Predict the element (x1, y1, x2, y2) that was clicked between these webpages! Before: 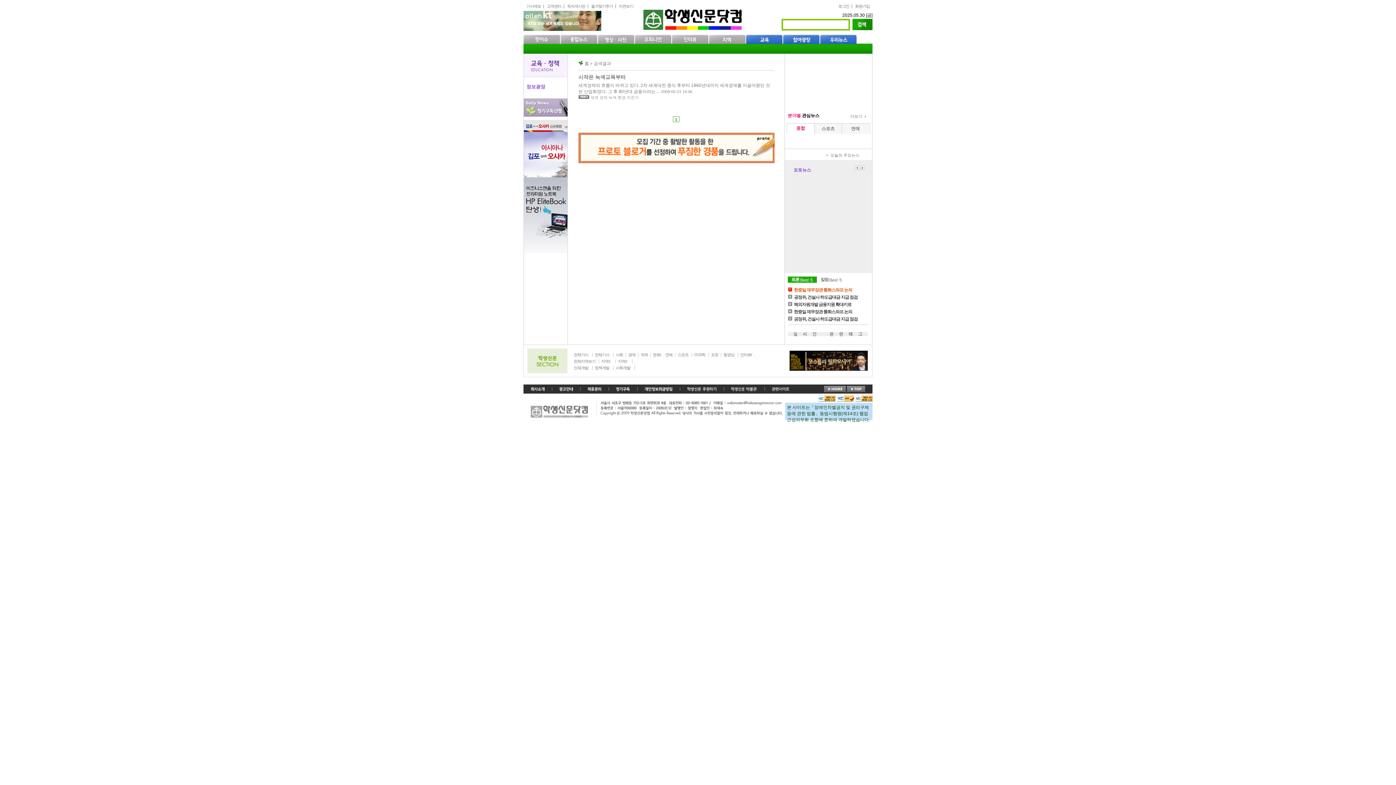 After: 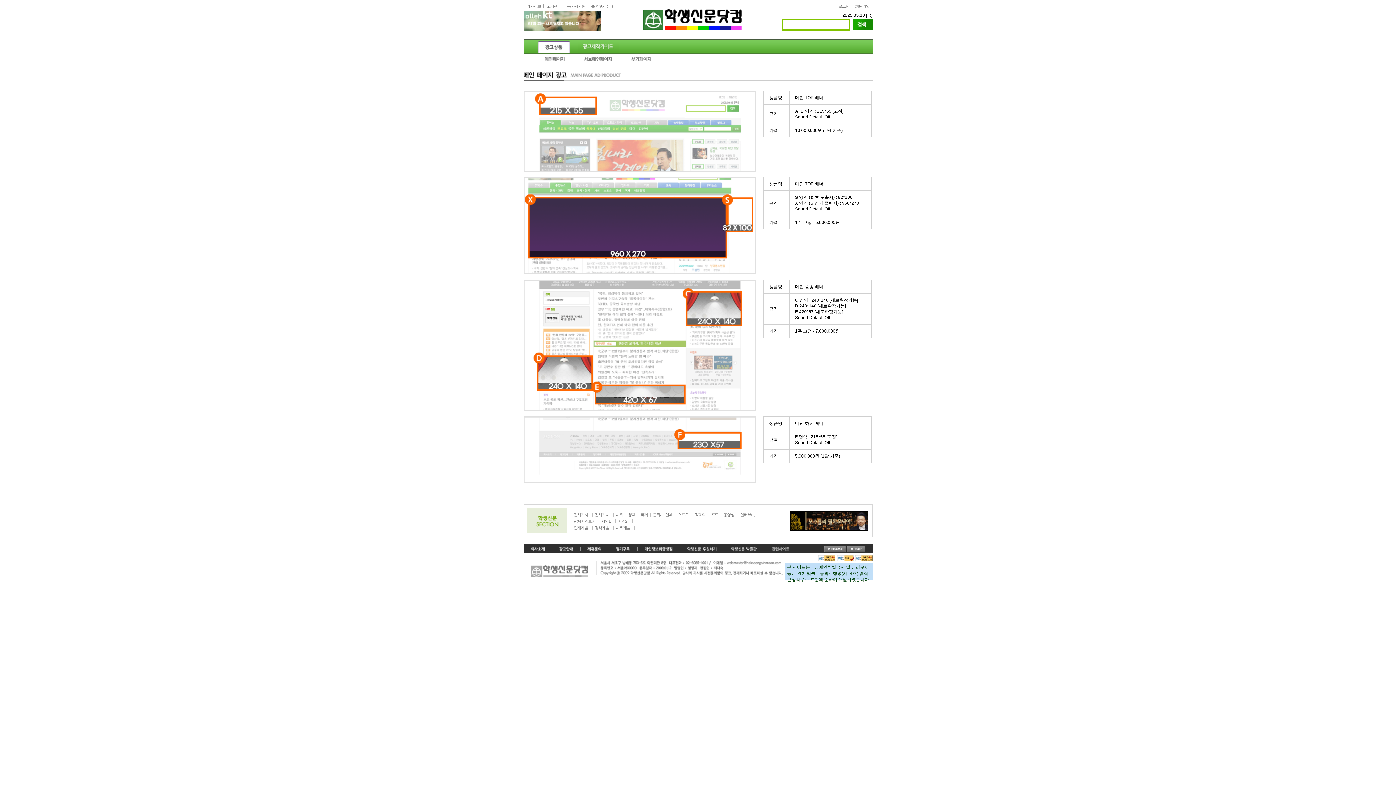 Action: bbox: (559, 387, 573, 392)